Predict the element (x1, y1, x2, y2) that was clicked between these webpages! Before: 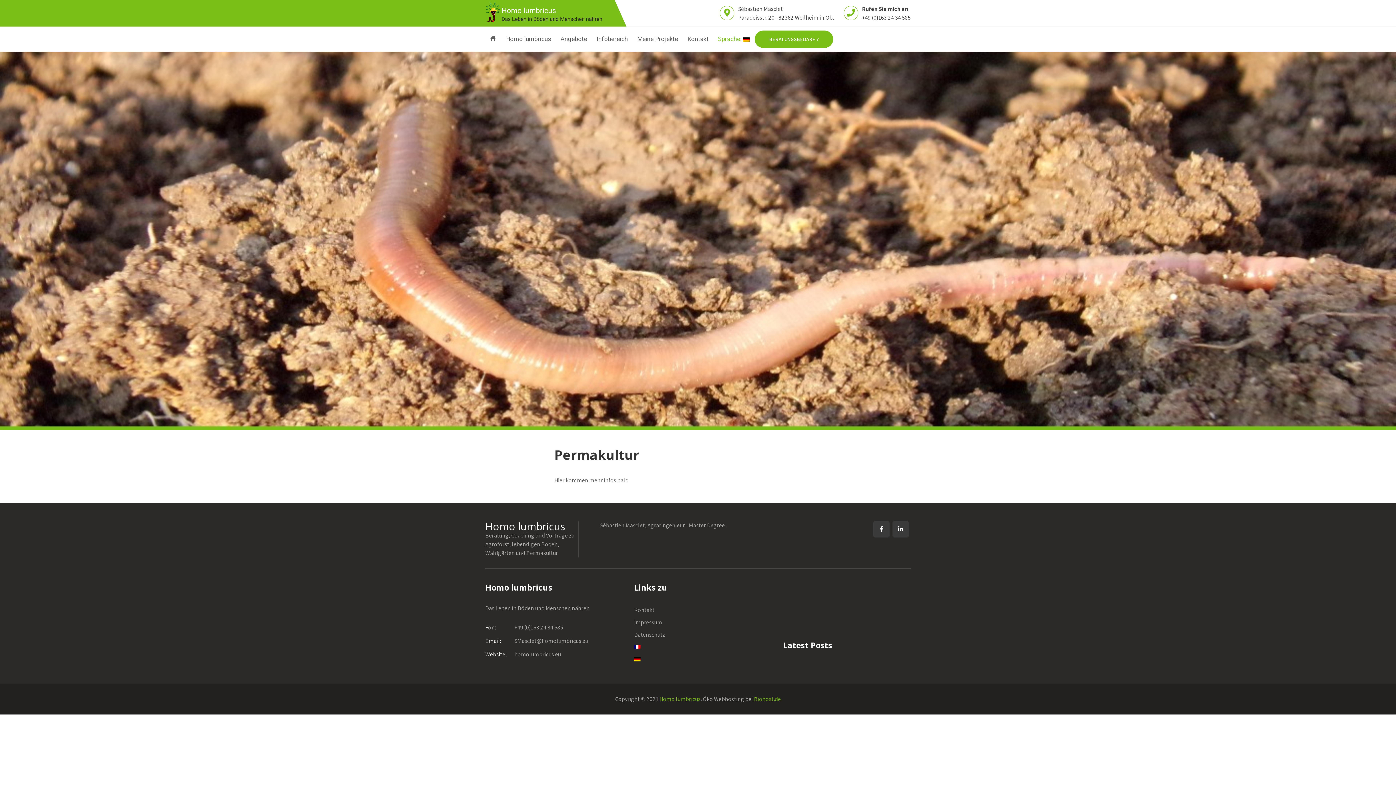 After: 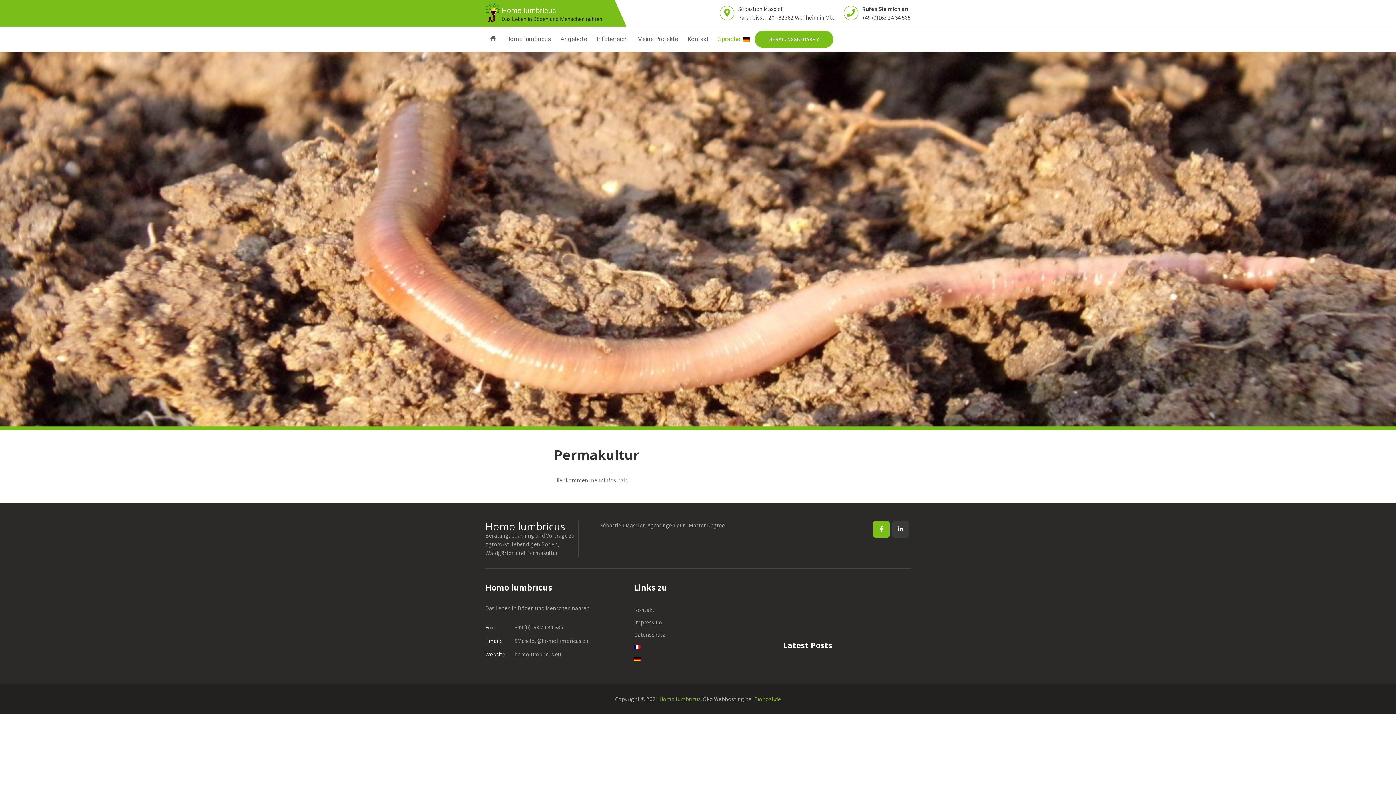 Action: bbox: (873, 521, 889, 537)